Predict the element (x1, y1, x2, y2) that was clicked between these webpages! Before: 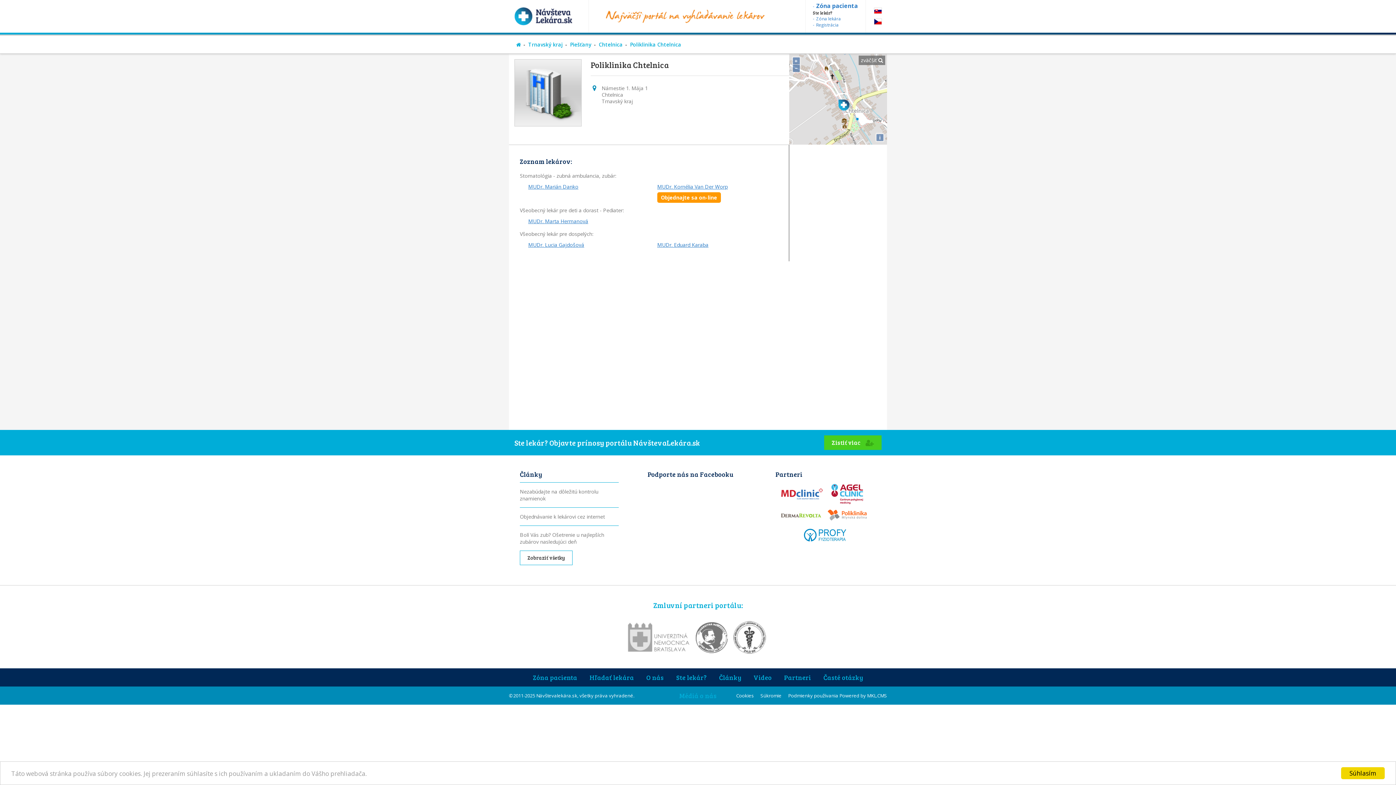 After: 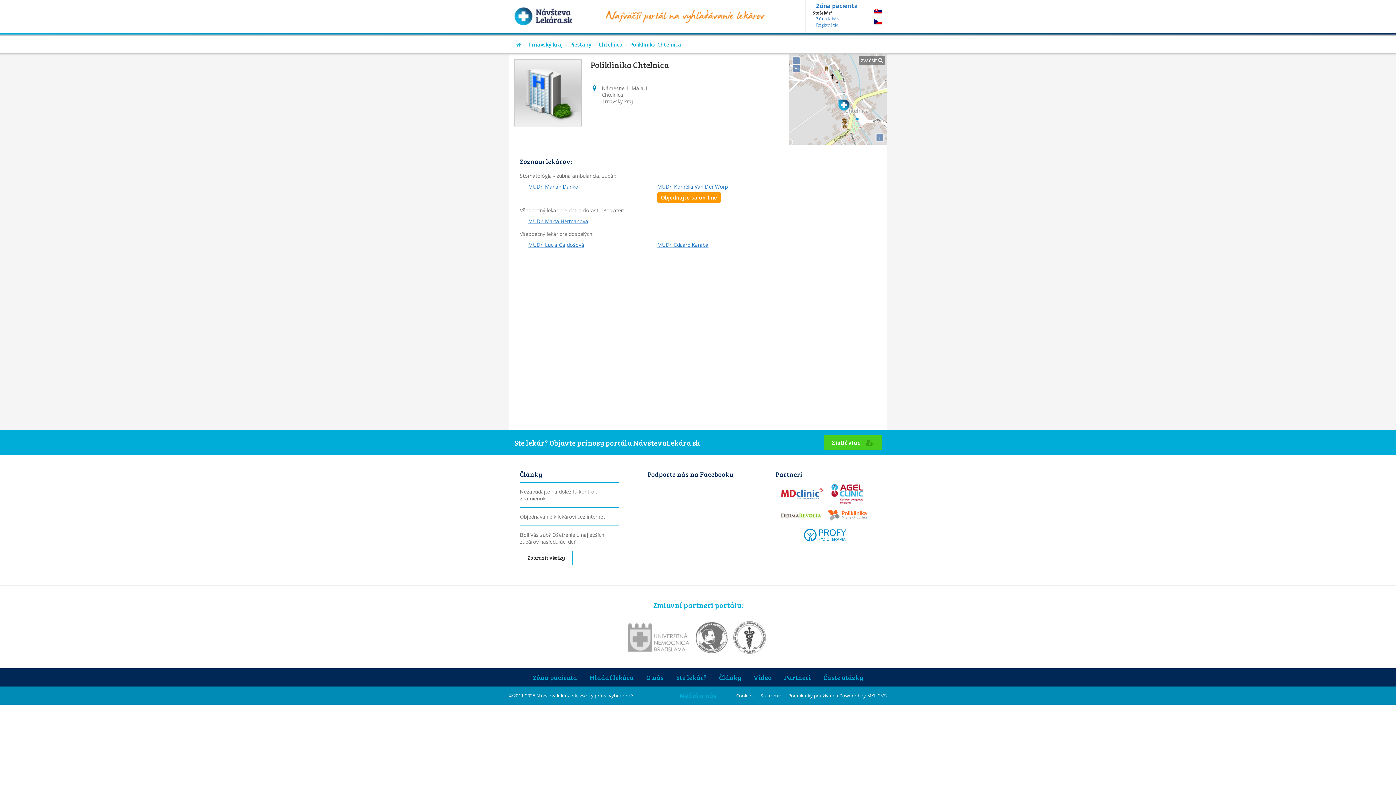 Action: bbox: (1341, 767, 1385, 779) label: Súhlasím